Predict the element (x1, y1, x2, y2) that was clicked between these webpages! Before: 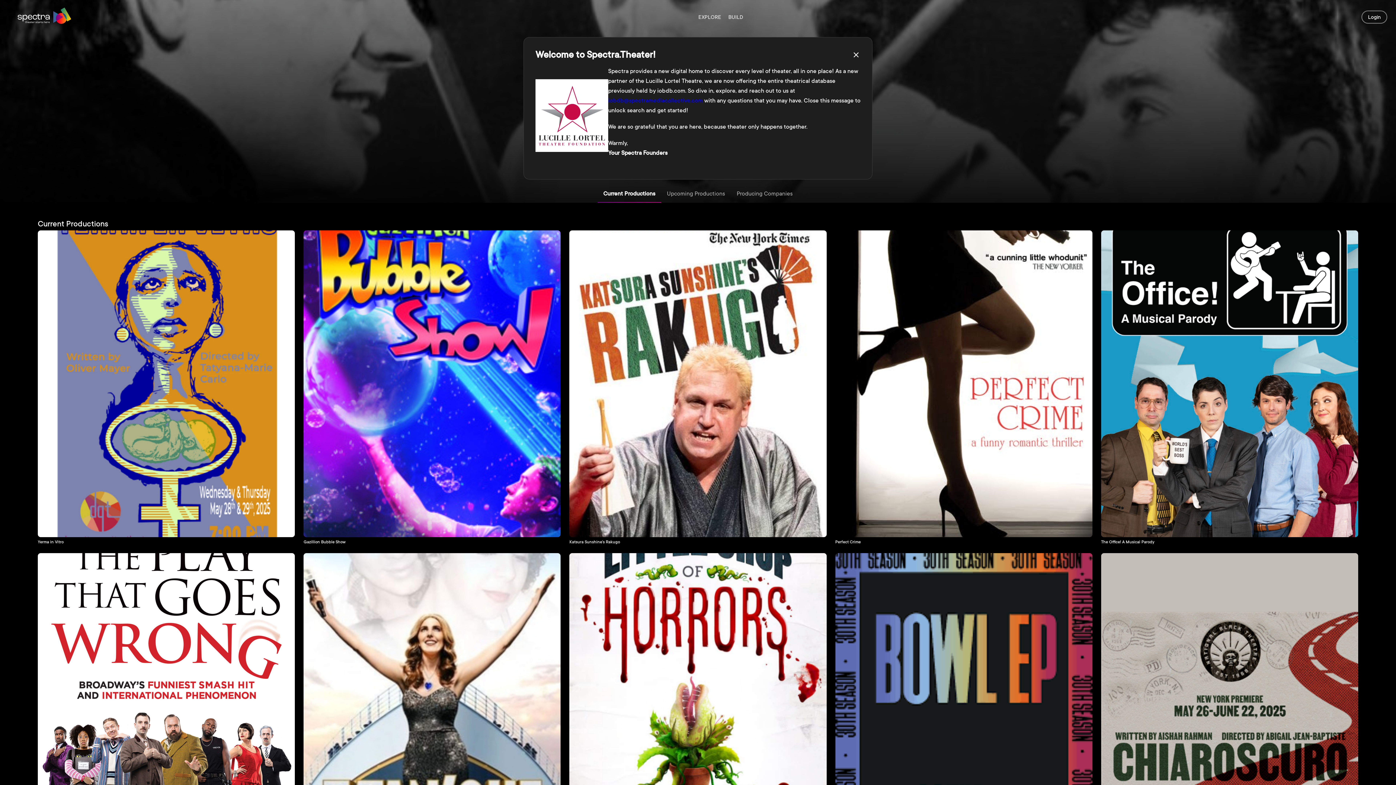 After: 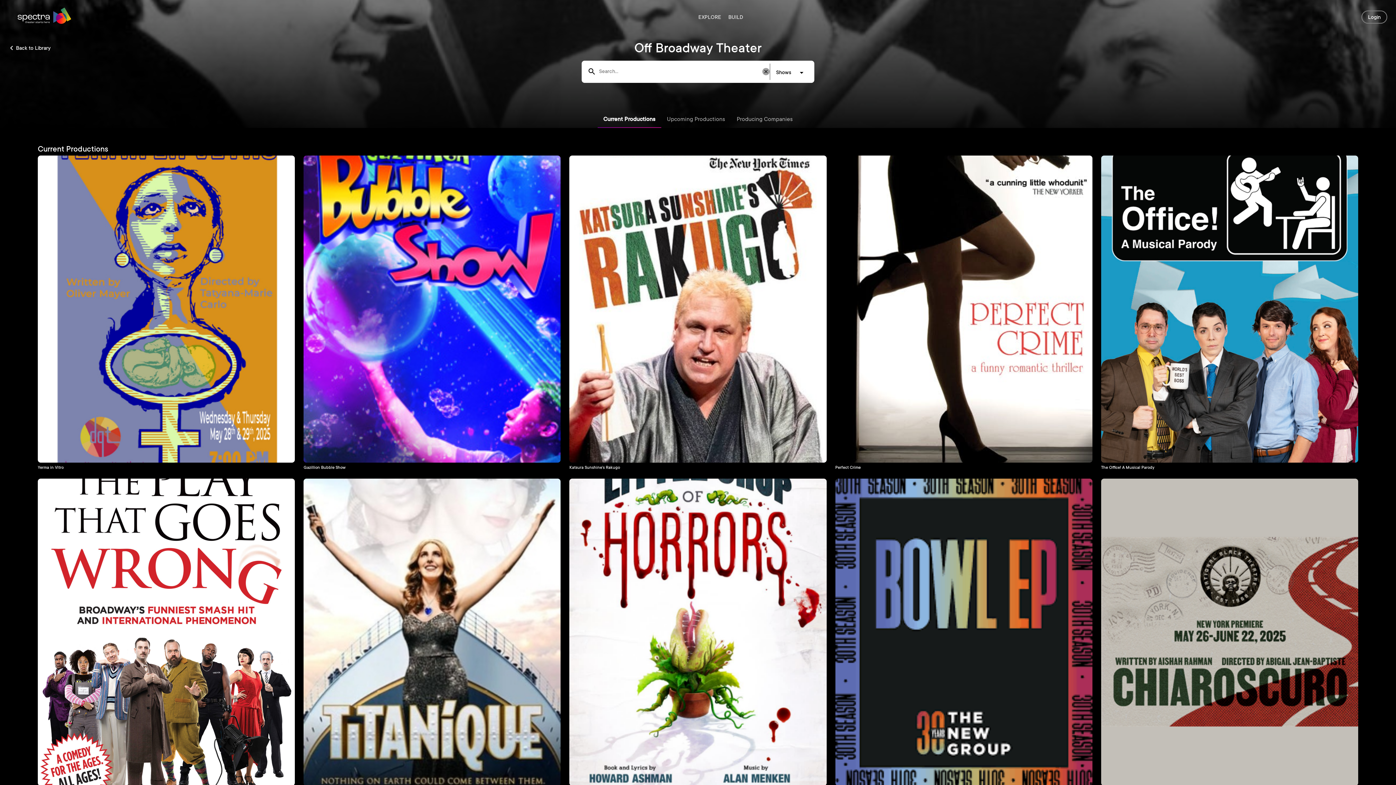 Action: bbox: (849, 51, 863, 57)